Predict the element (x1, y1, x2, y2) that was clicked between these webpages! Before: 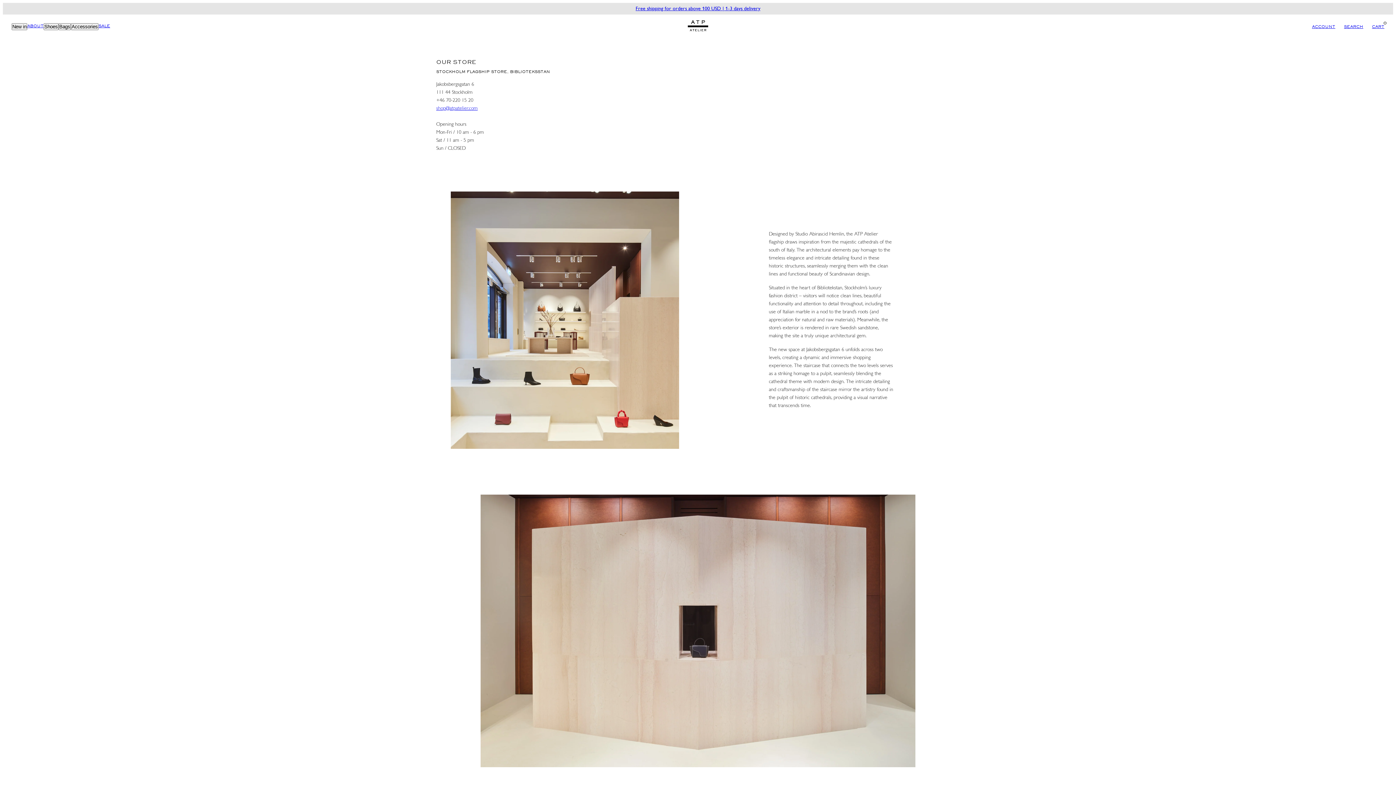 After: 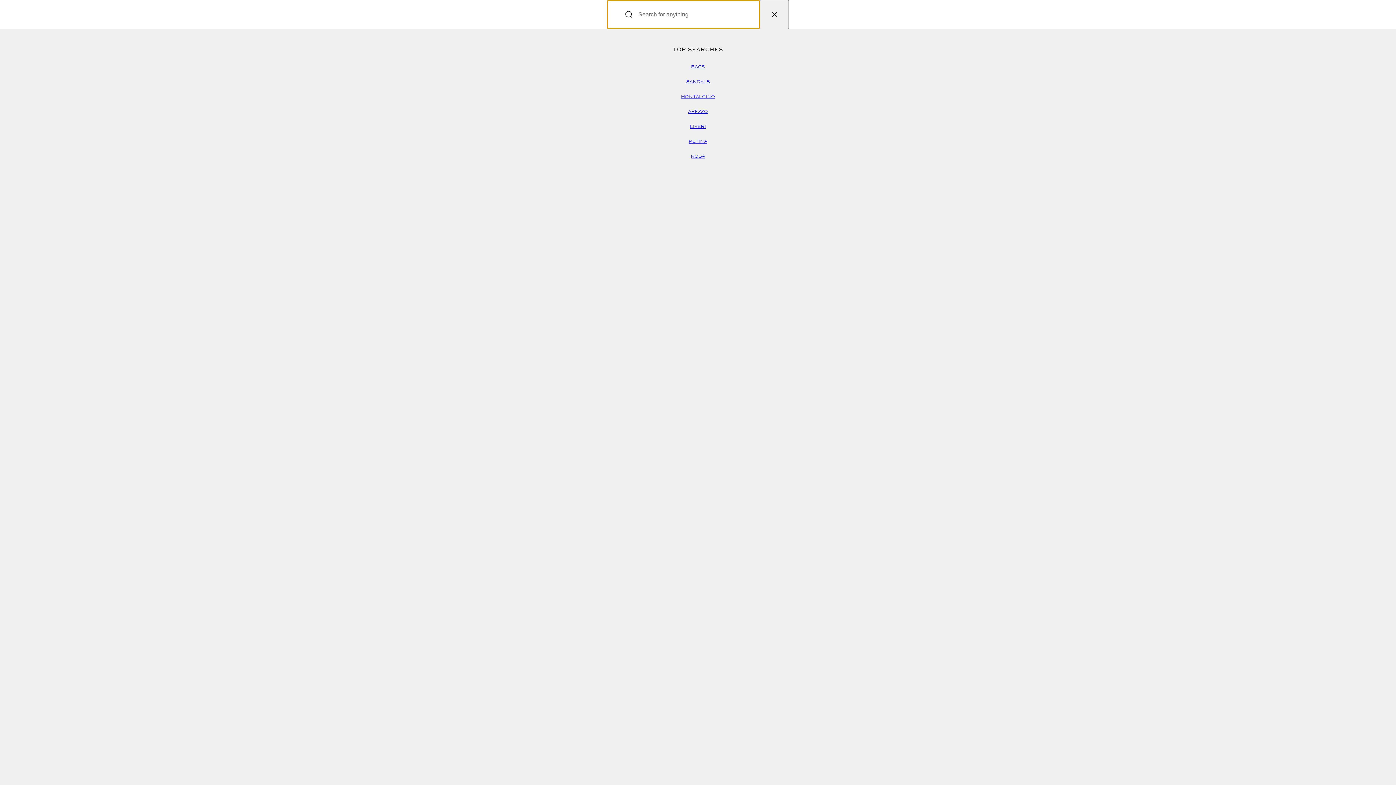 Action: bbox: (1344, 23, 1363, 29) label: SEARCH